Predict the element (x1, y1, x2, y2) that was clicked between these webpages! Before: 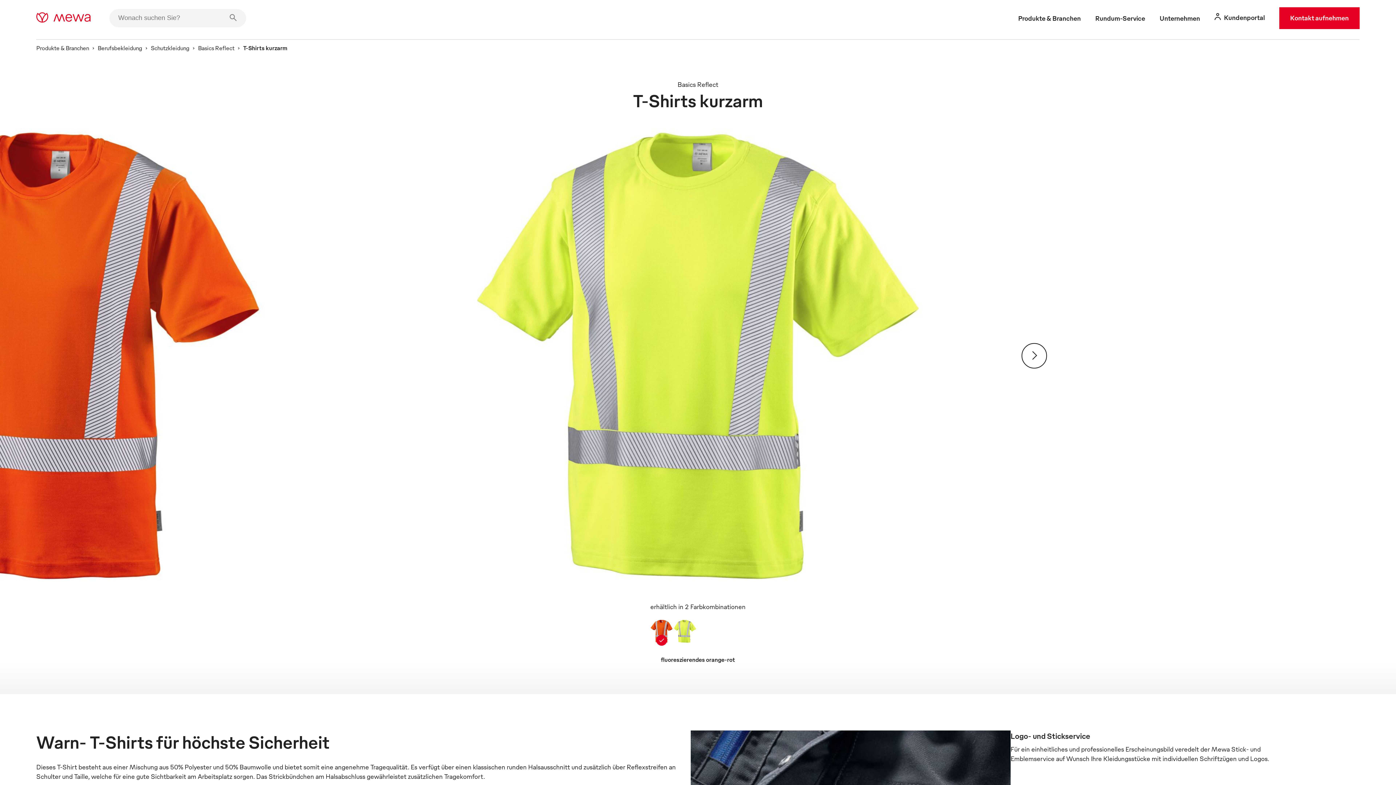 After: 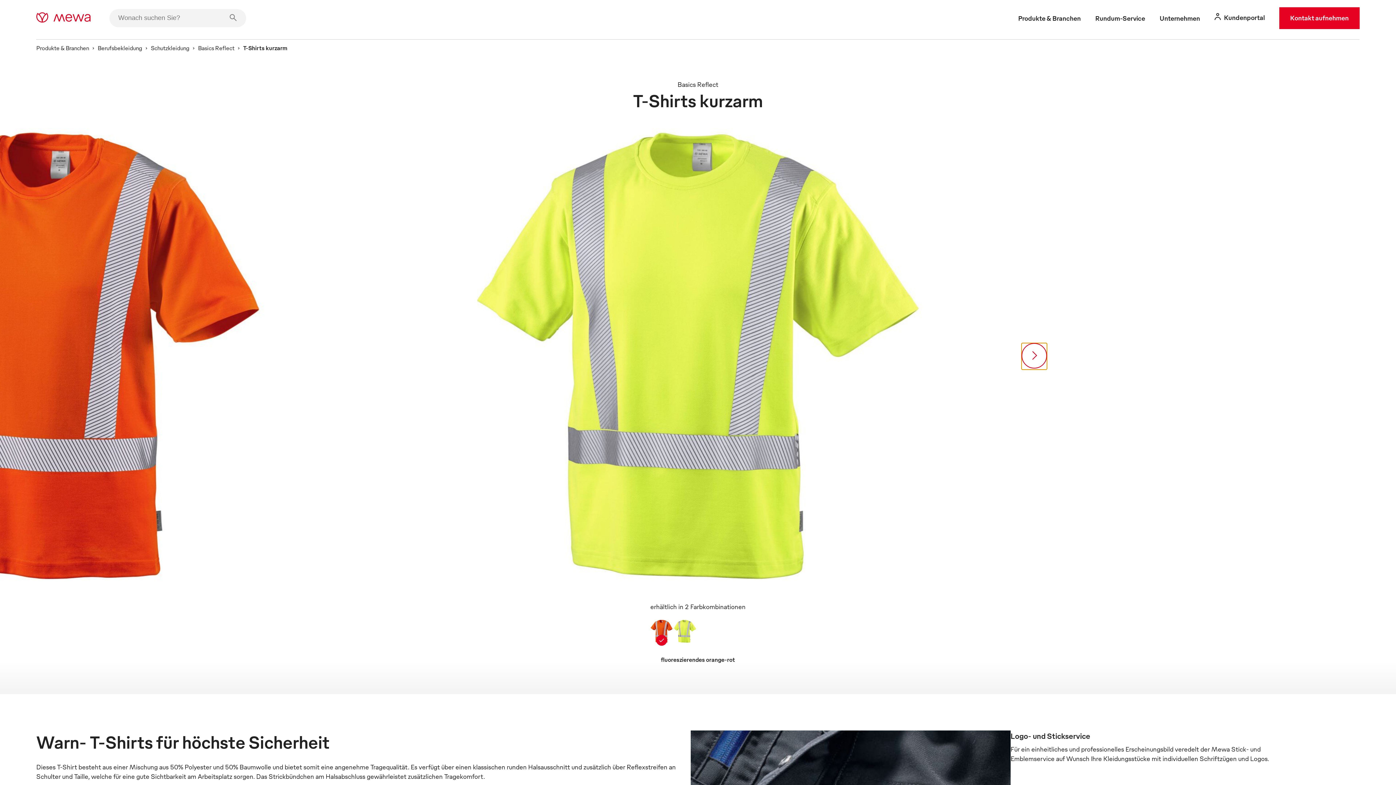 Action: bbox: (1021, 343, 1047, 368) label: Weiter